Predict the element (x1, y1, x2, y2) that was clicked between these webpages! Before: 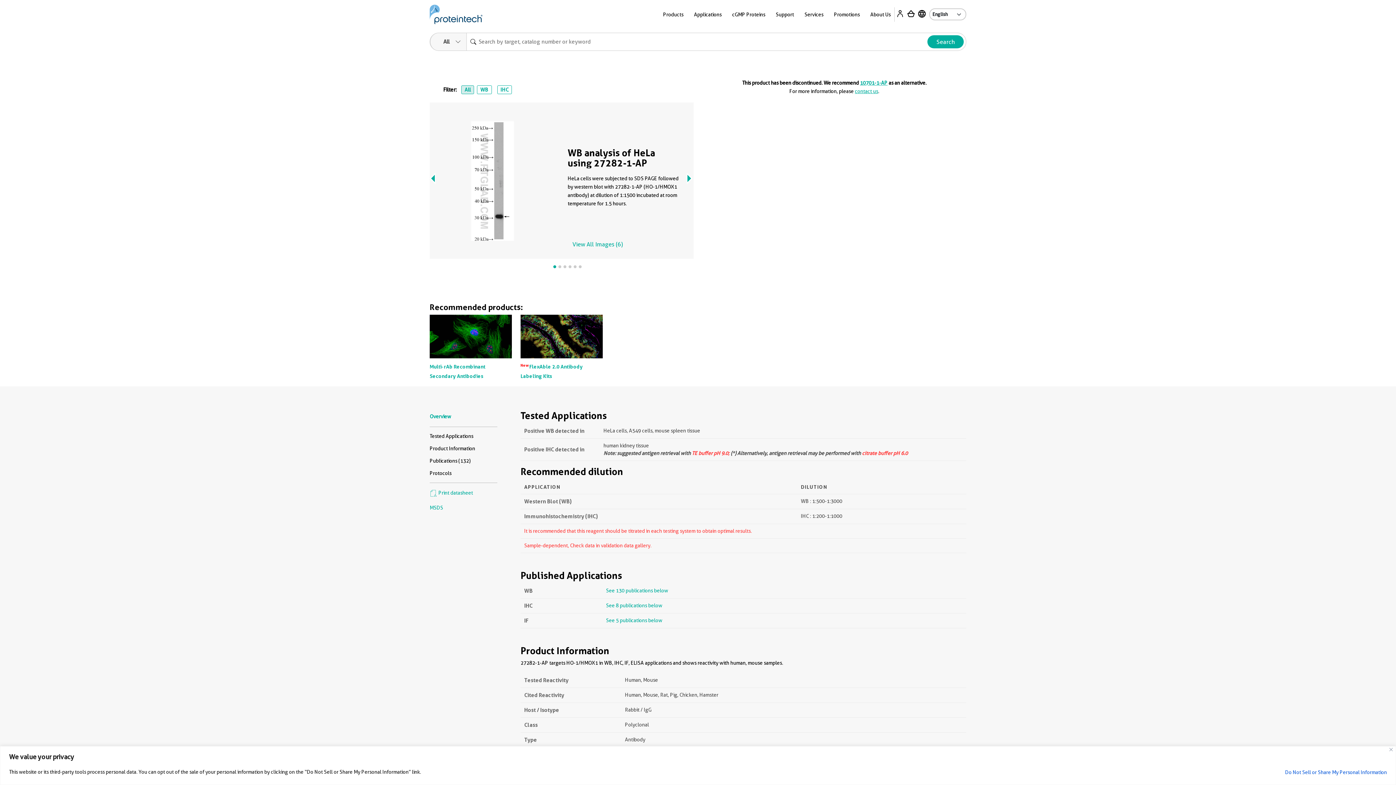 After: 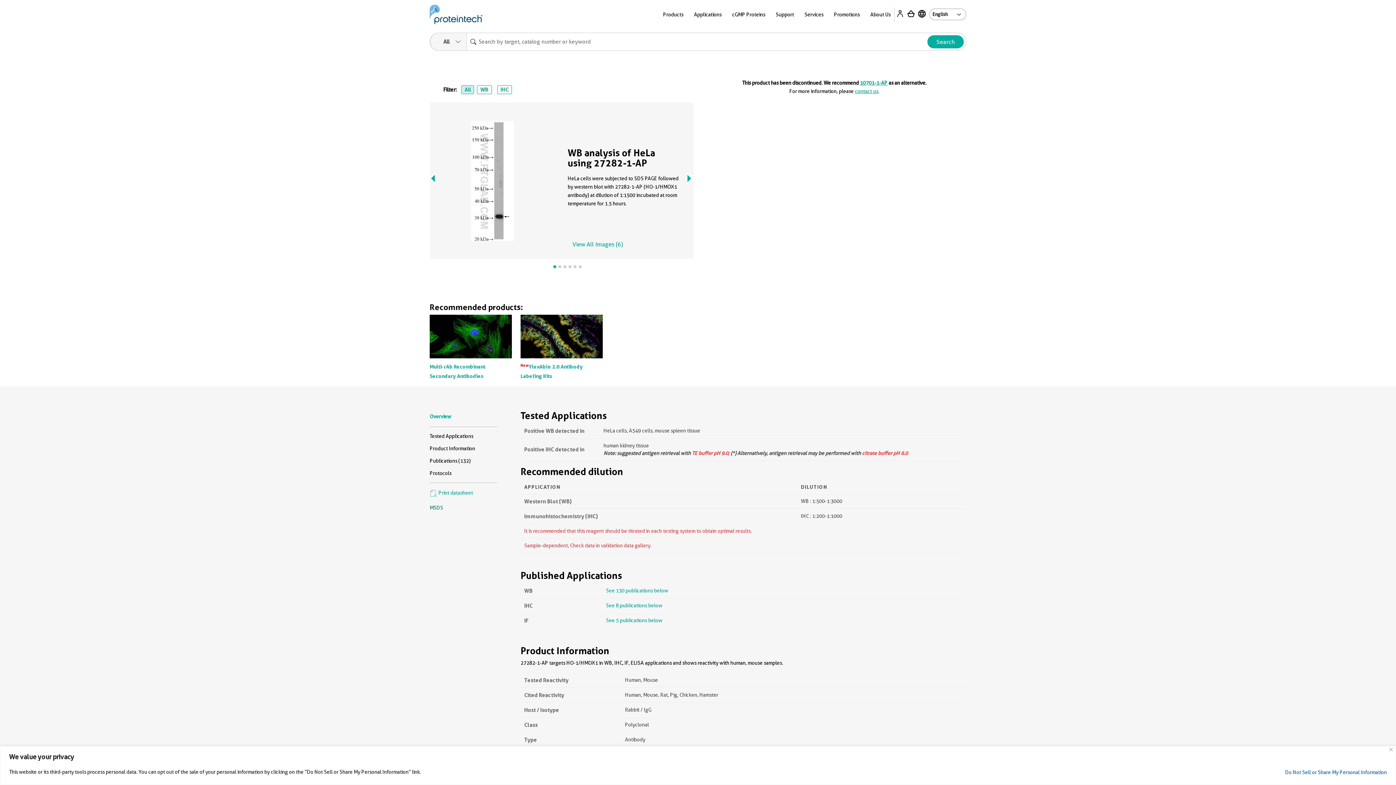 Action: bbox: (429, 505, 443, 510) label: MSDS